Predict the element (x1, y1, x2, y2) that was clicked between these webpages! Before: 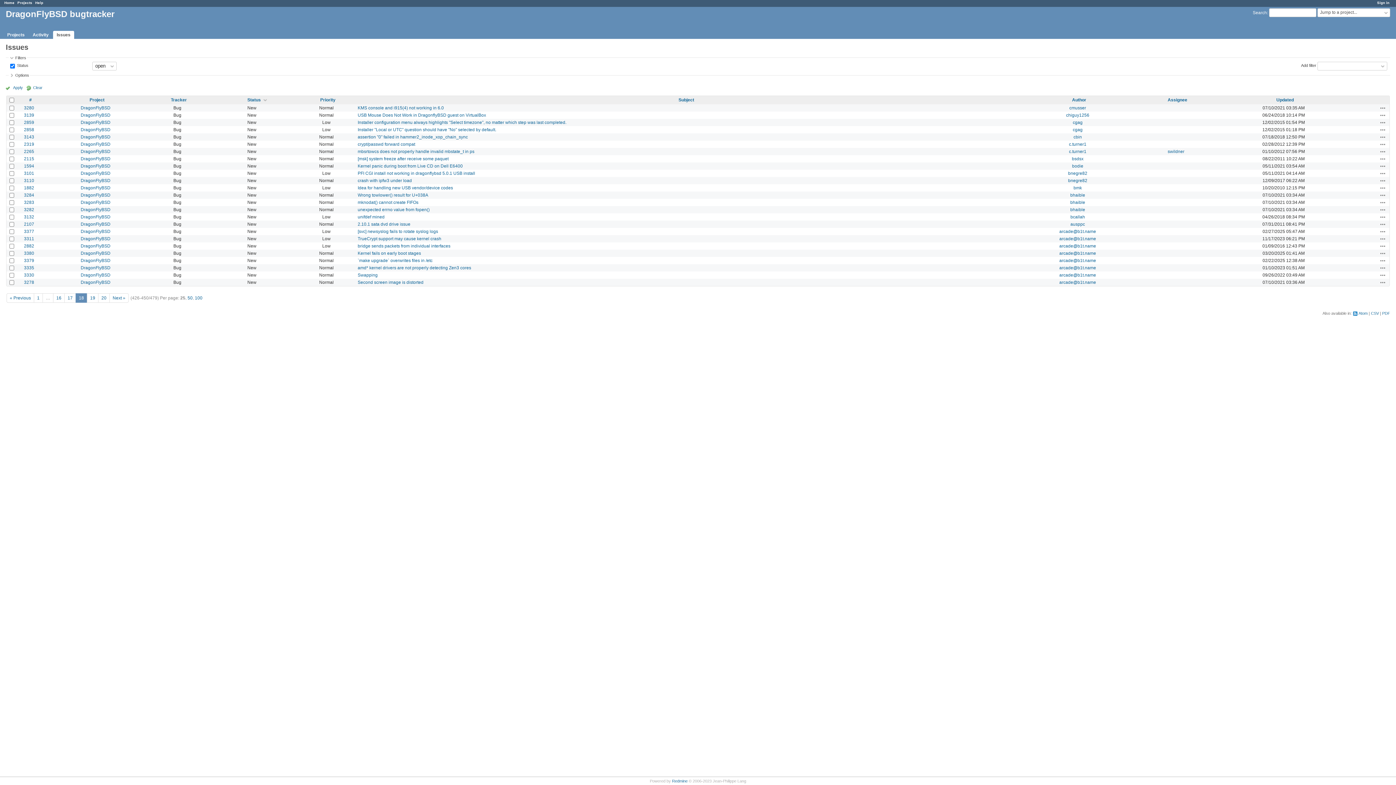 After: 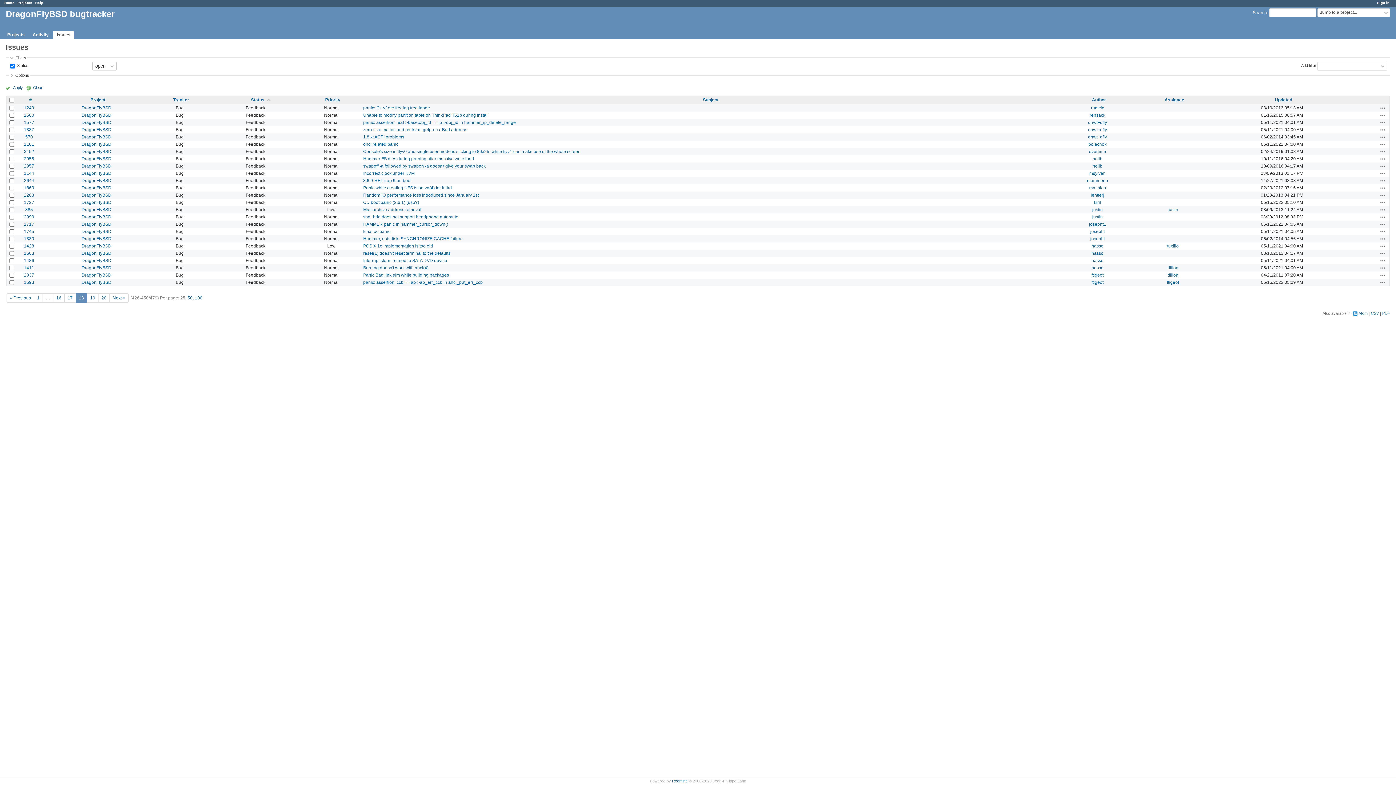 Action: bbox: (240, 97, 266, 102) label: Status